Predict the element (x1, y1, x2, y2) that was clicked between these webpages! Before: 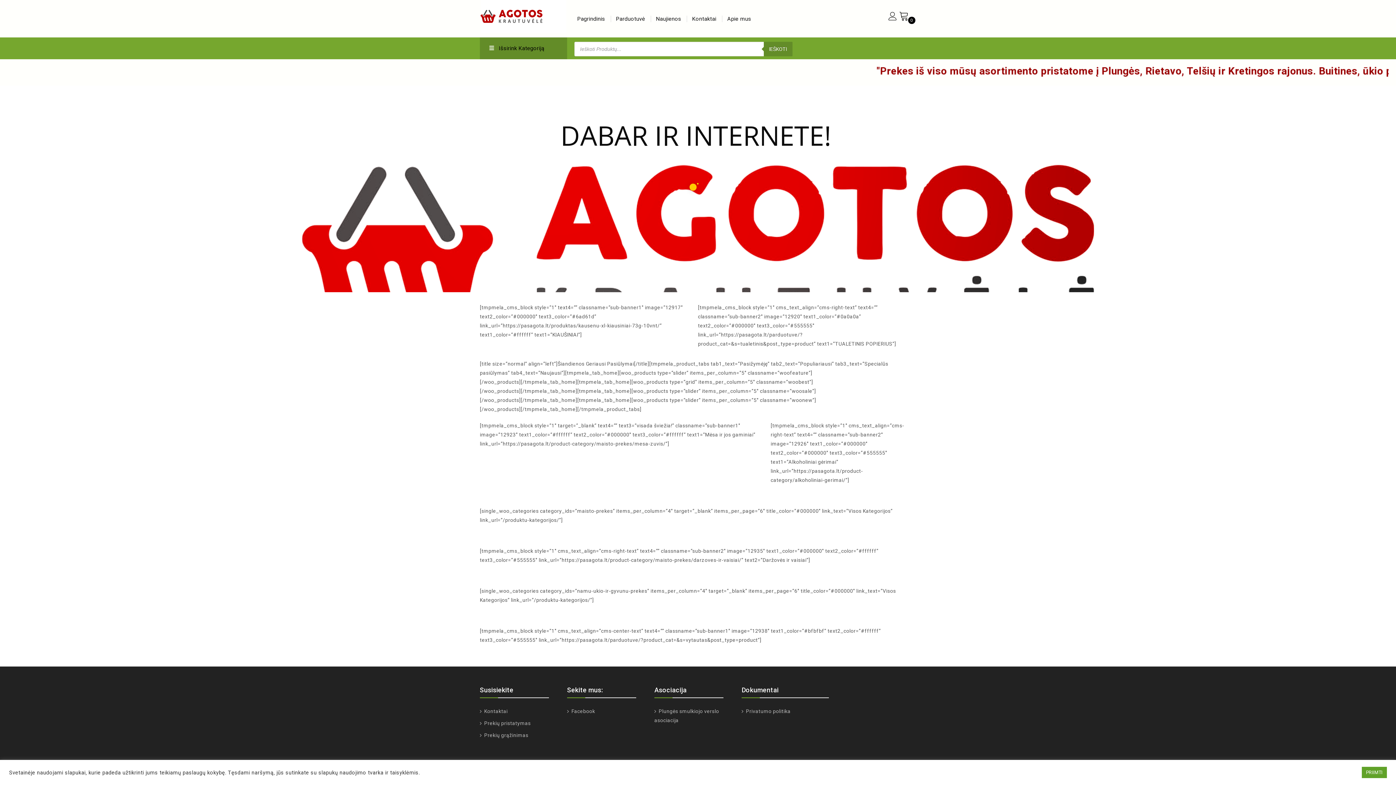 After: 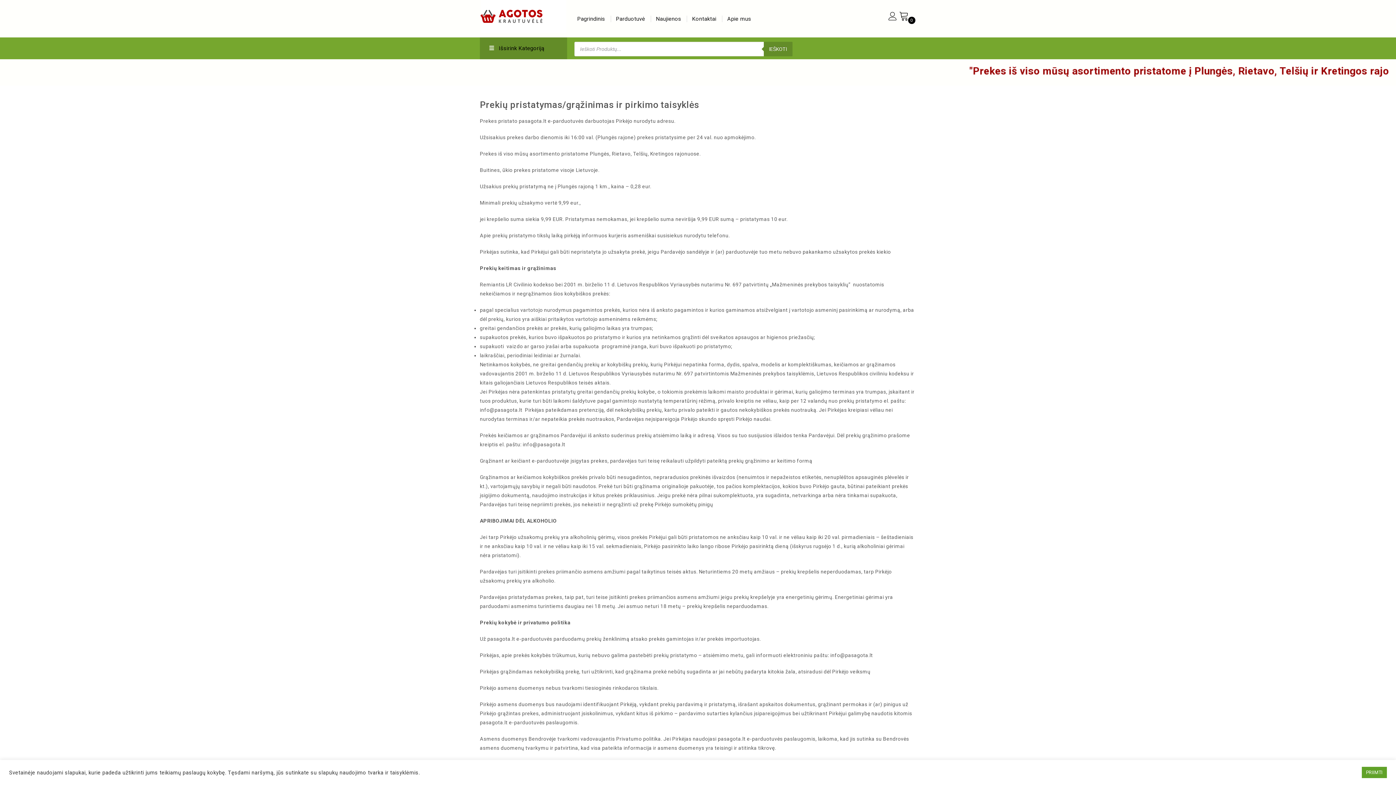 Action: label:  Prekių pristatymas bbox: (480, 720, 530, 726)